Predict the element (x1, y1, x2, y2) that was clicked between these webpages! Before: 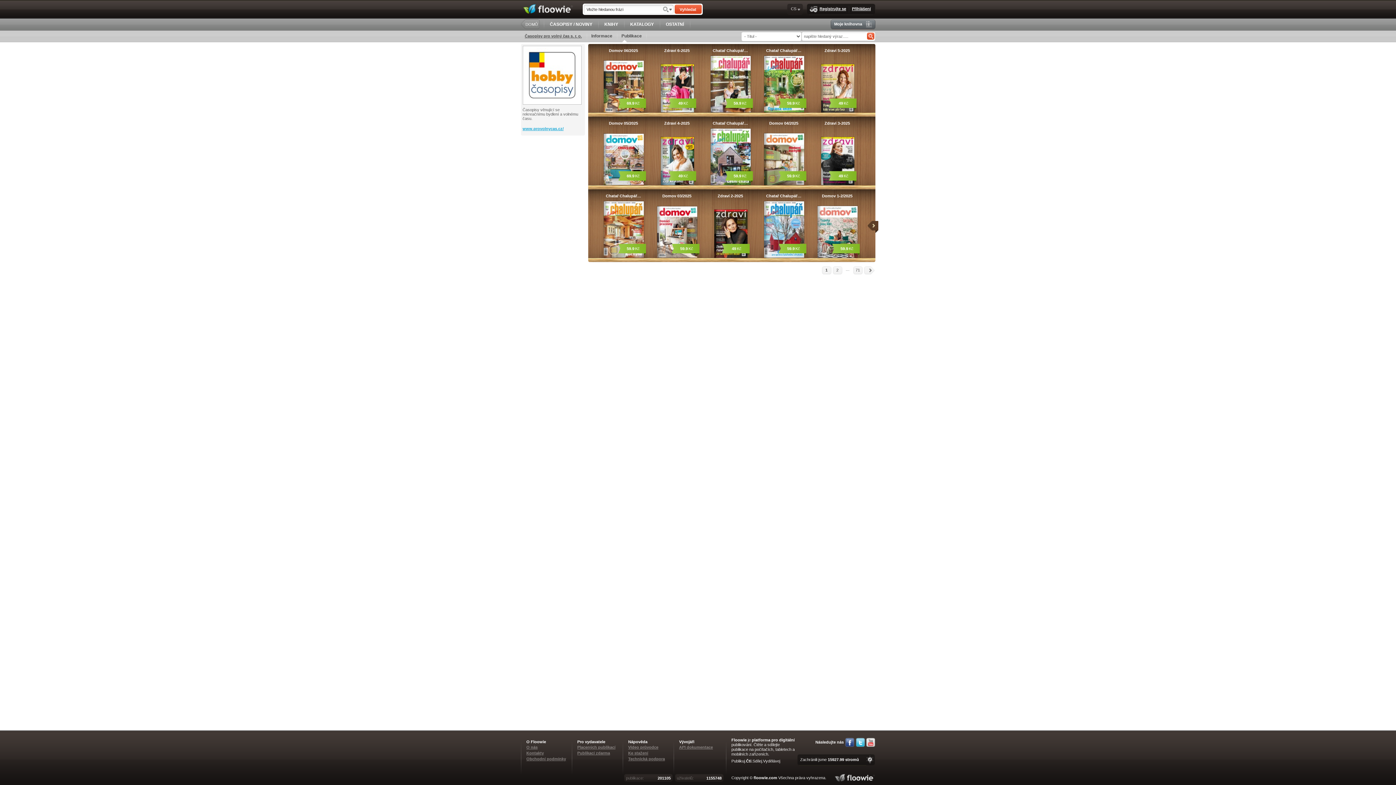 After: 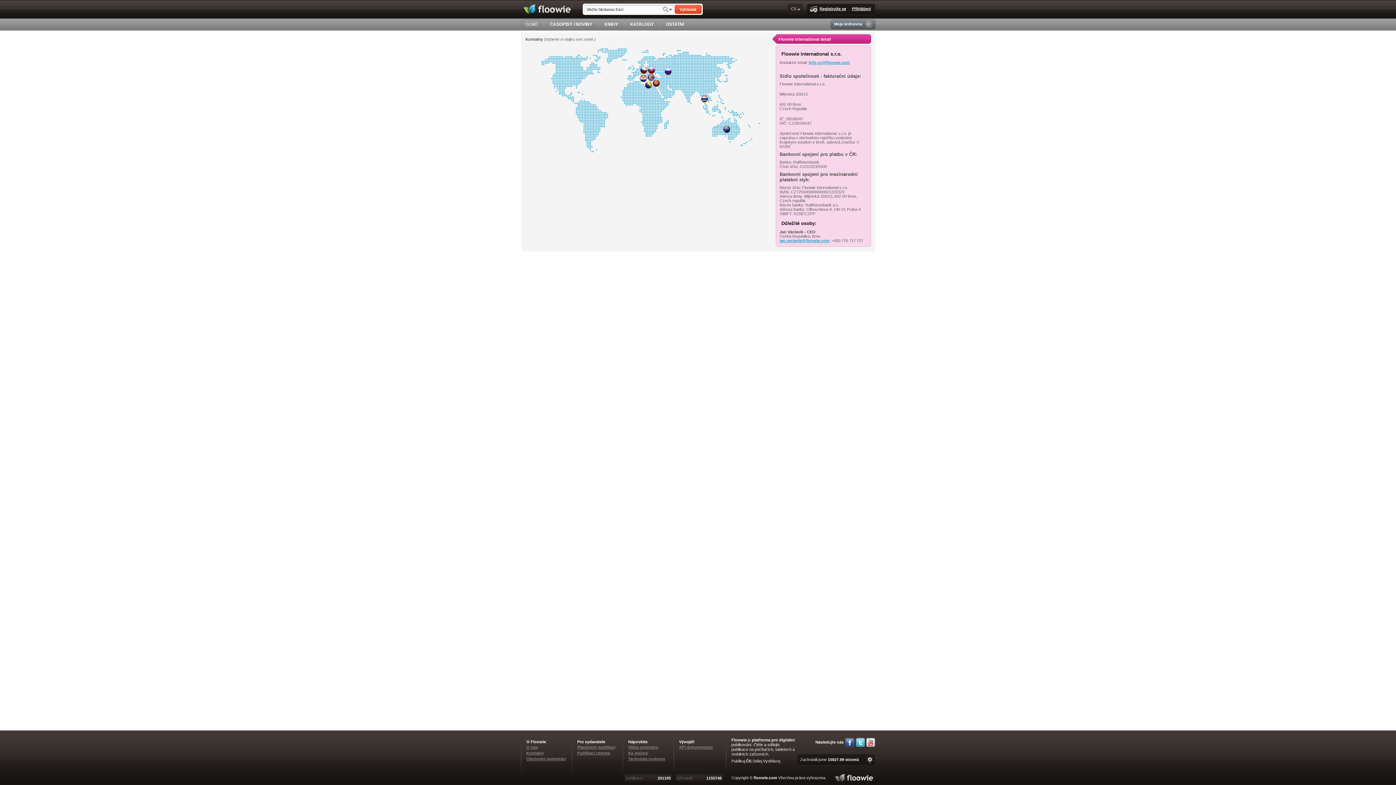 Action: label: Kontakty bbox: (526, 751, 544, 755)